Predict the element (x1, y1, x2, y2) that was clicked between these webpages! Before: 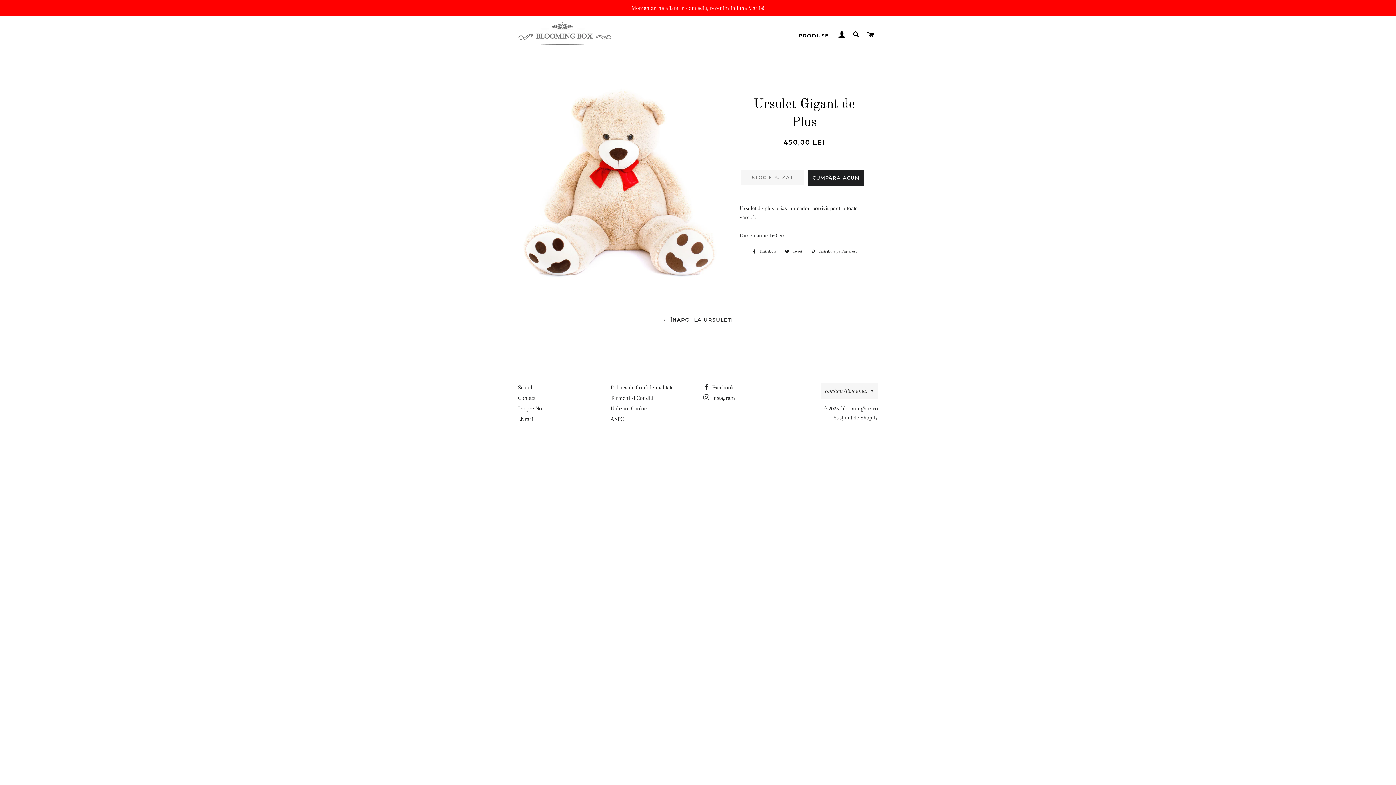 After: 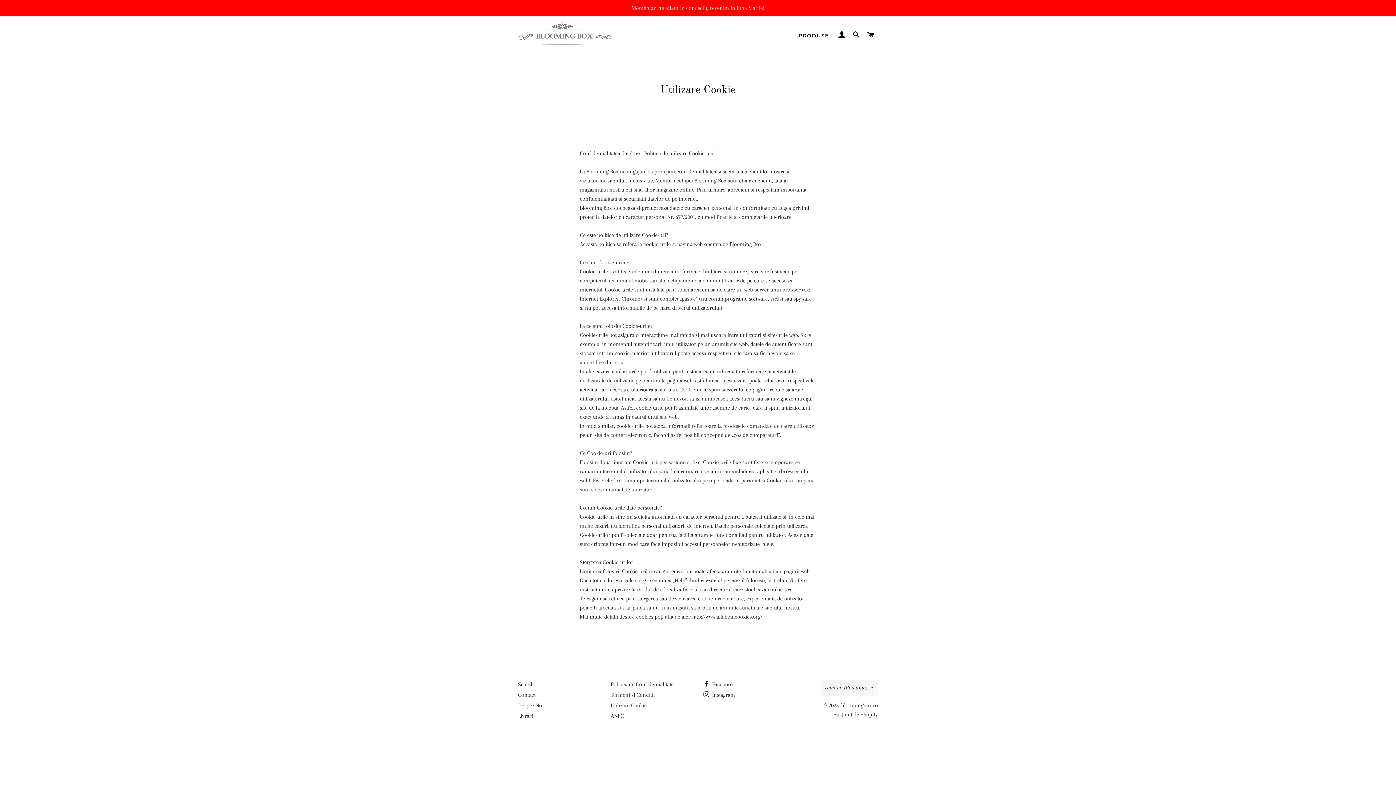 Action: bbox: (610, 405, 646, 411) label: Utilizare Cookie